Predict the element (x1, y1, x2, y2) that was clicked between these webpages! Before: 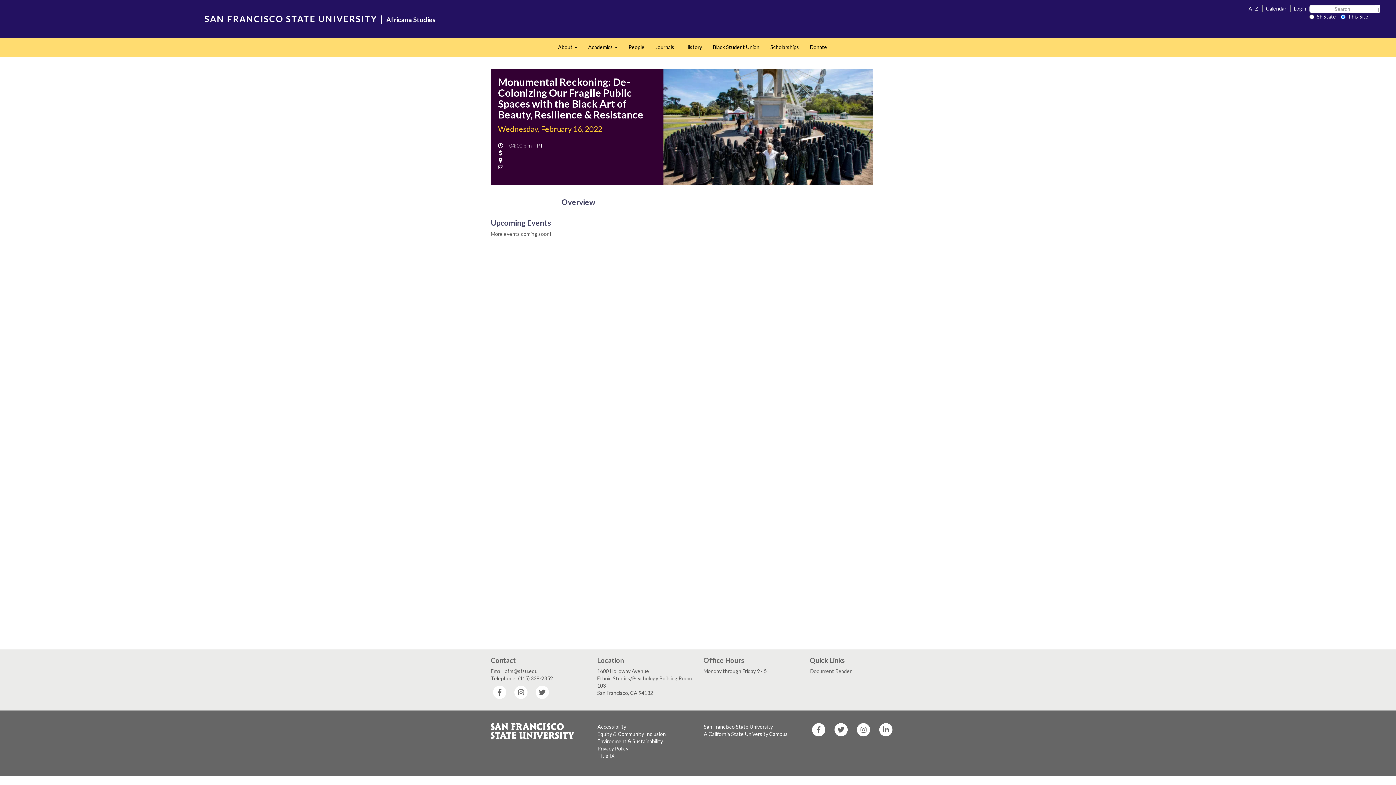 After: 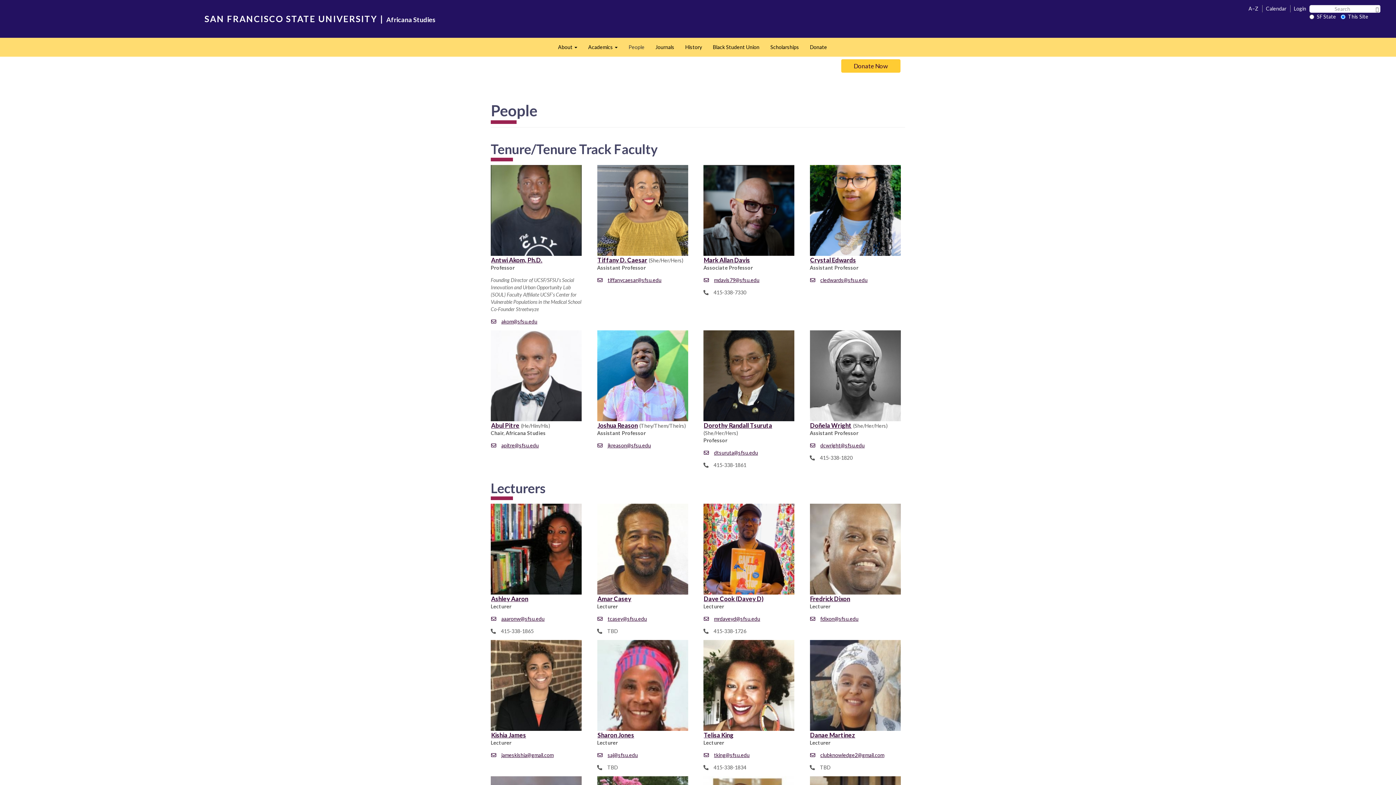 Action: label: People bbox: (623, 38, 650, 56)